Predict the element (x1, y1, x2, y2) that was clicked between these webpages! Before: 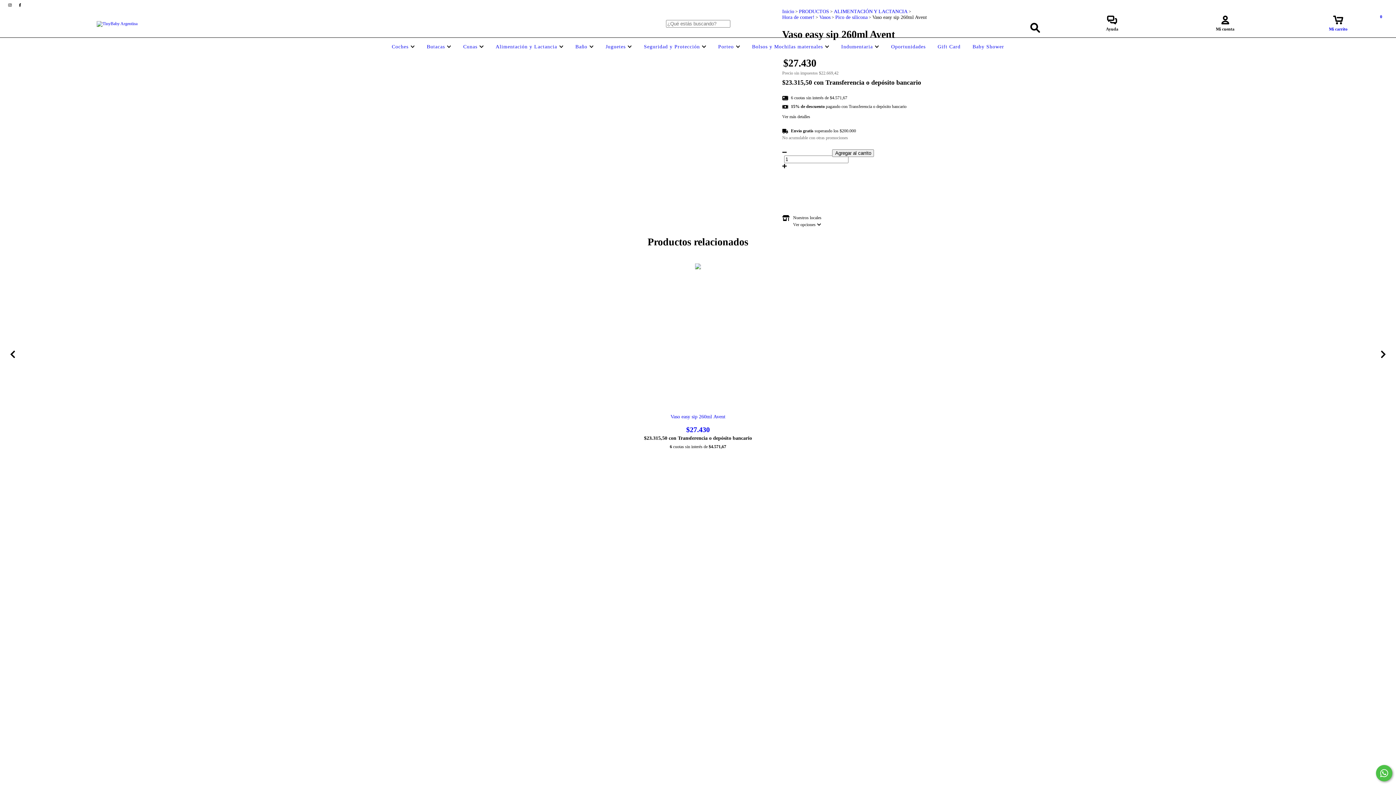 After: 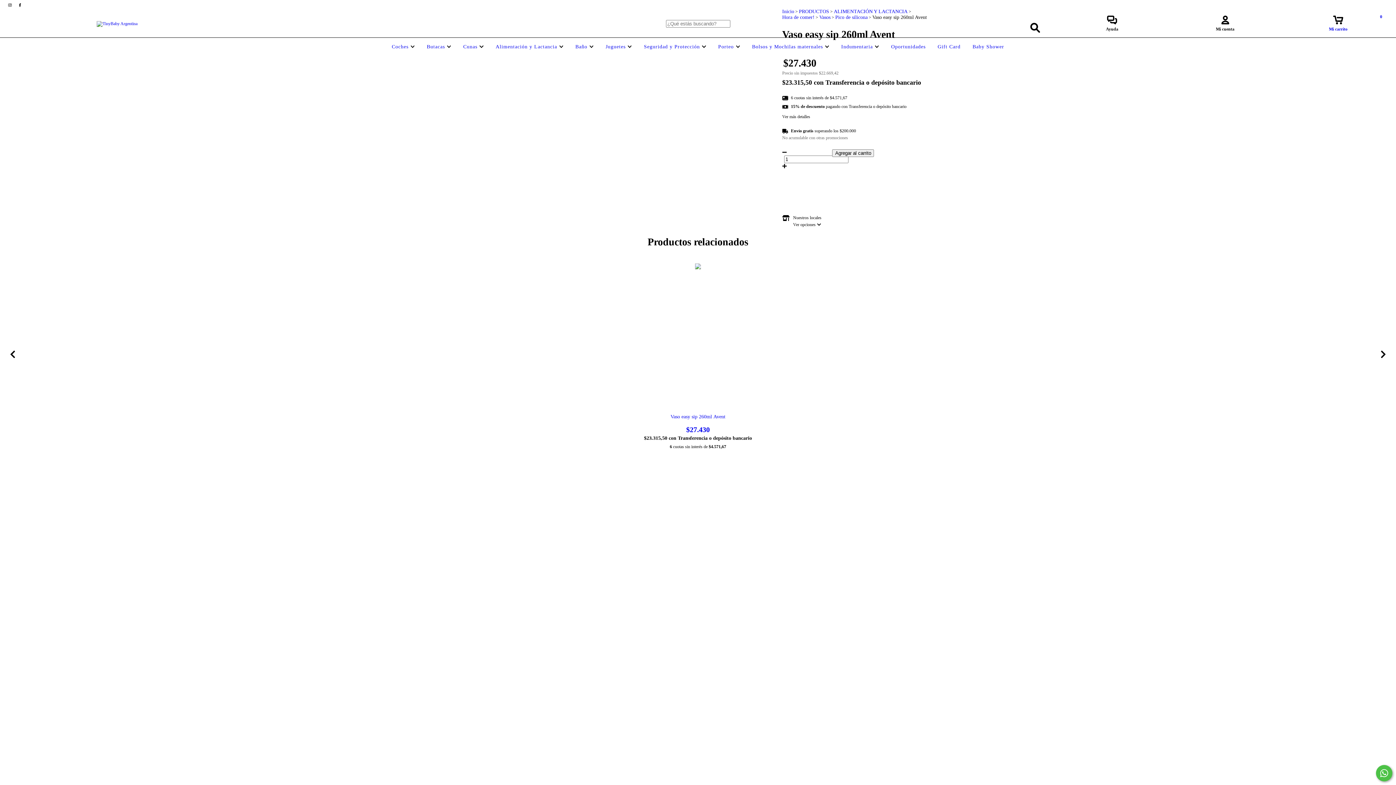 Action: label: Comunicate por WhatsApp bbox: (1376, 765, 1392, 781)